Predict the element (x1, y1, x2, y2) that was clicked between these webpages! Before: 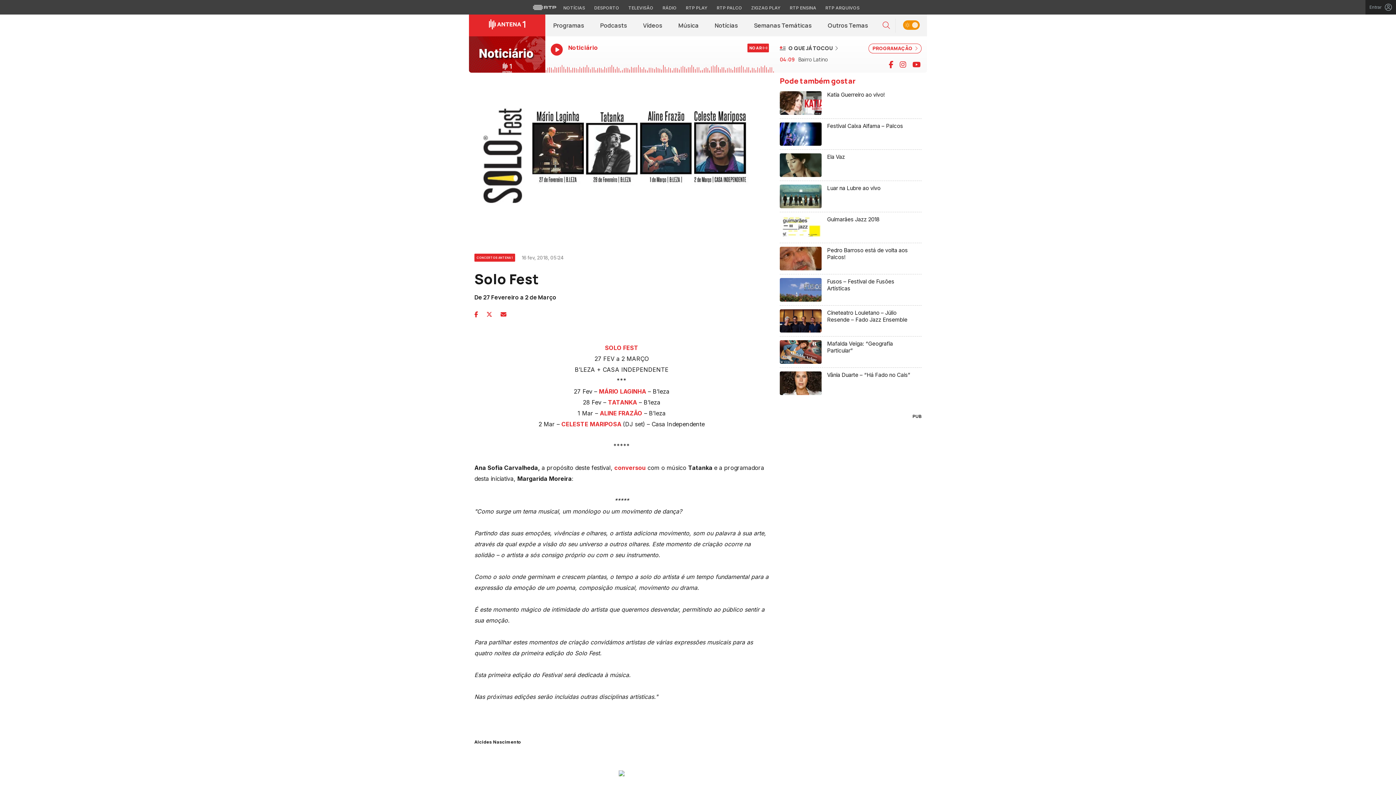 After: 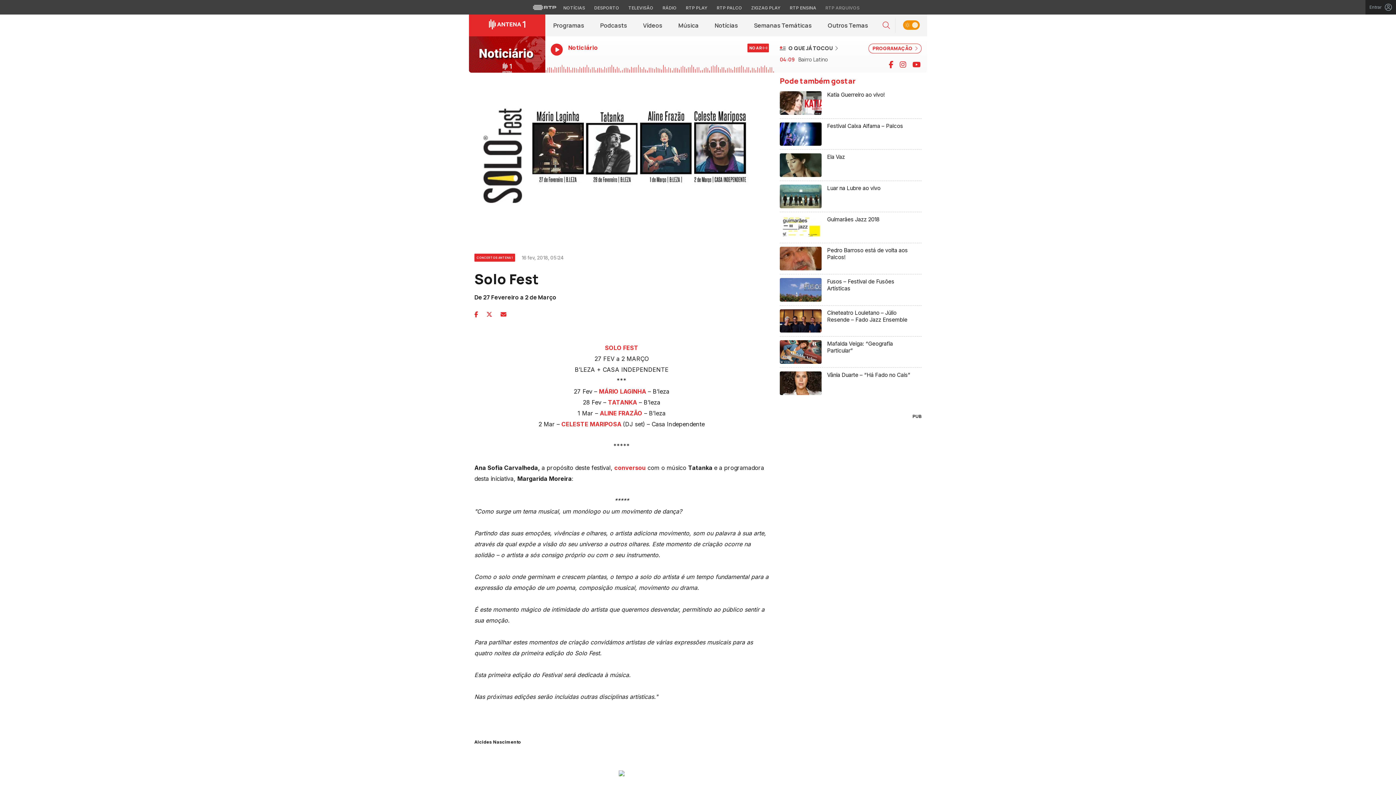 Action: label: Aceder ao RTP Arquivos bbox: (822, 4, 863, 11)